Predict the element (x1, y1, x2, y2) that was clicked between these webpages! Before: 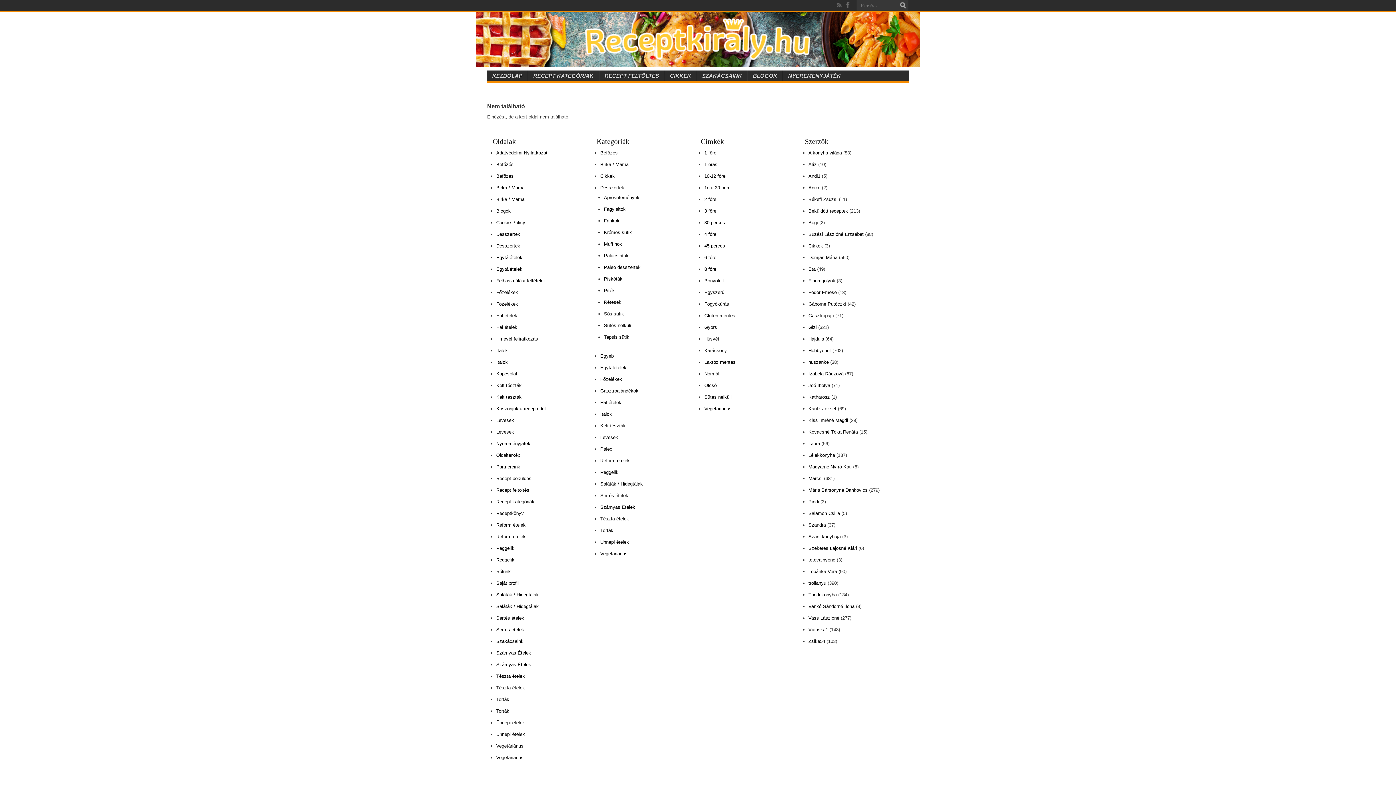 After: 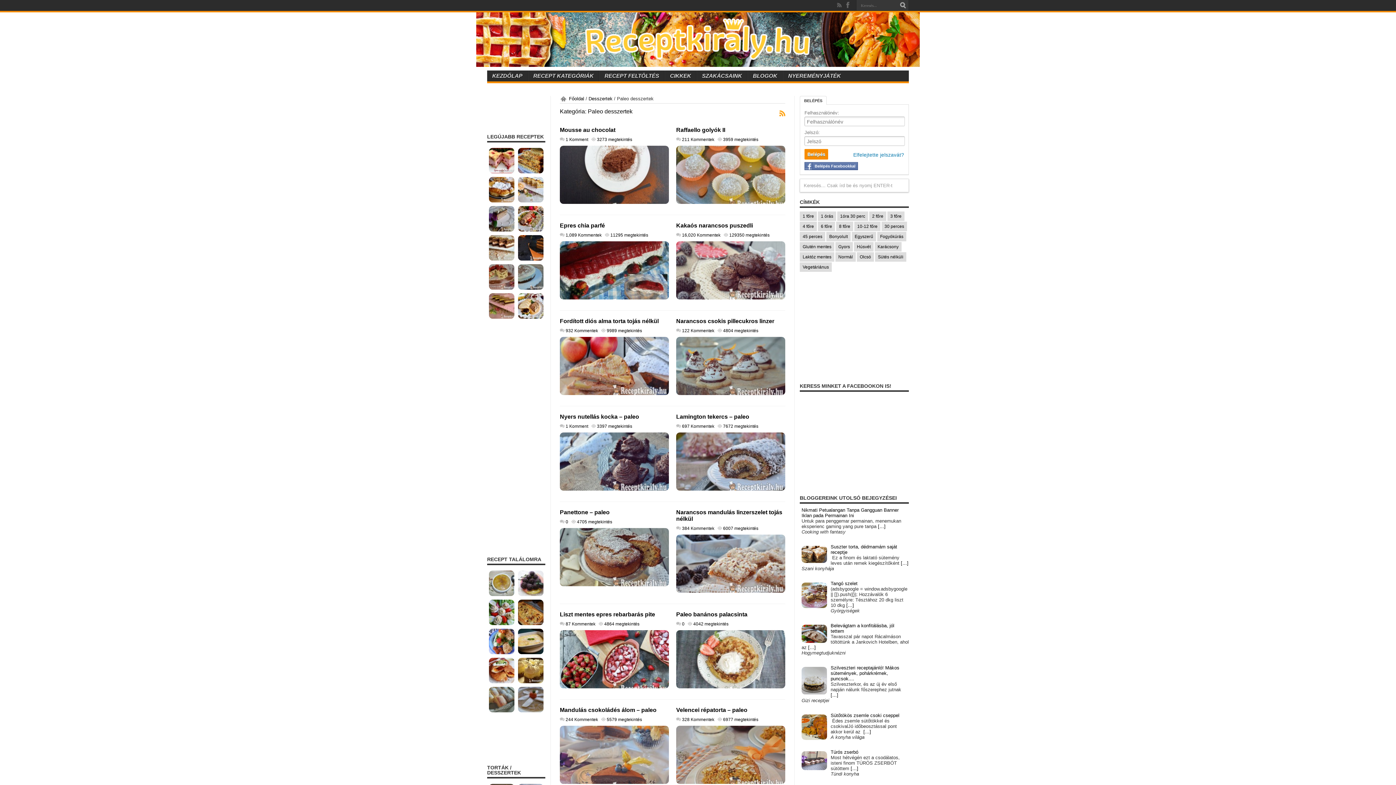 Action: bbox: (604, 262, 640, 272) label: Paleo desszertek